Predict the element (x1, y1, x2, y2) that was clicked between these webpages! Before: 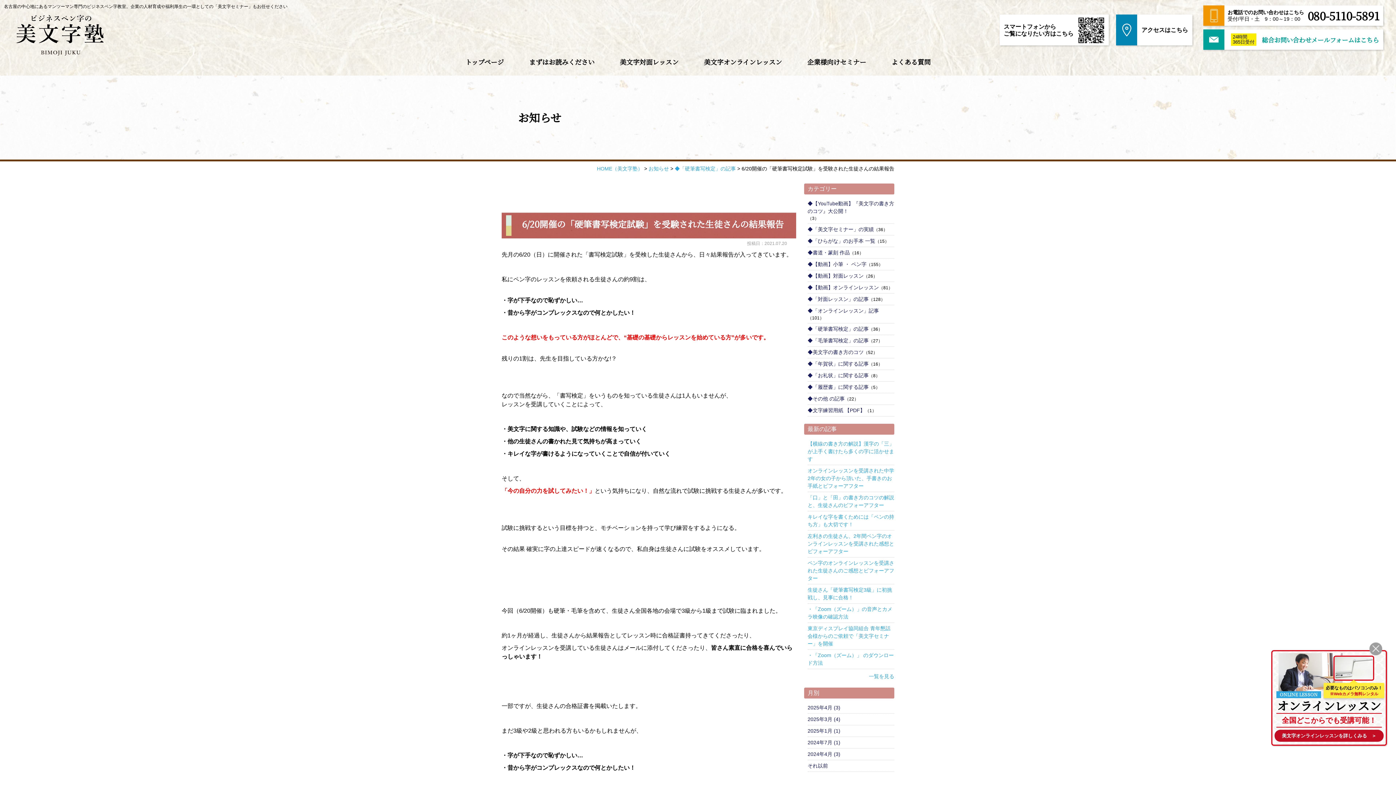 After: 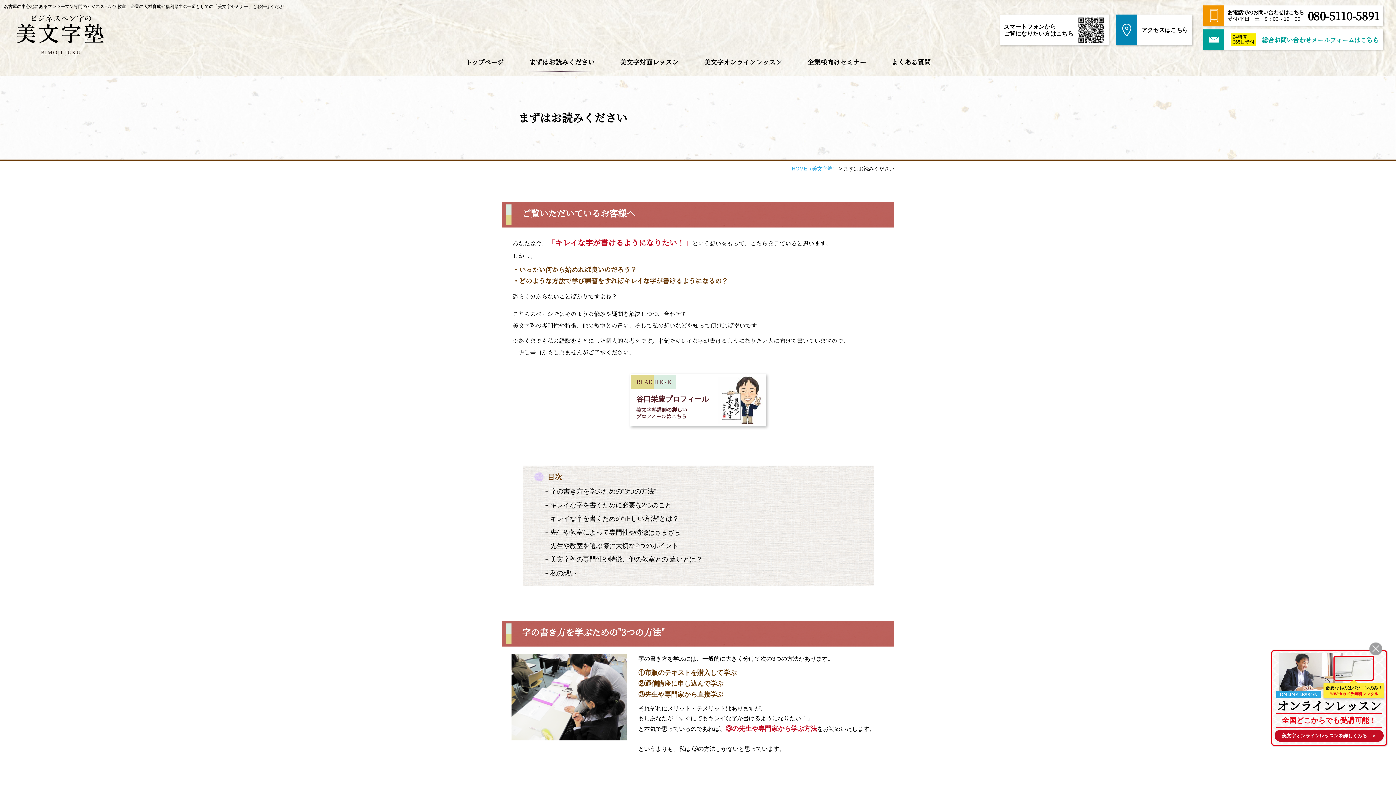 Action: bbox: (529, 55, 594, 71) label: まずはお読みください